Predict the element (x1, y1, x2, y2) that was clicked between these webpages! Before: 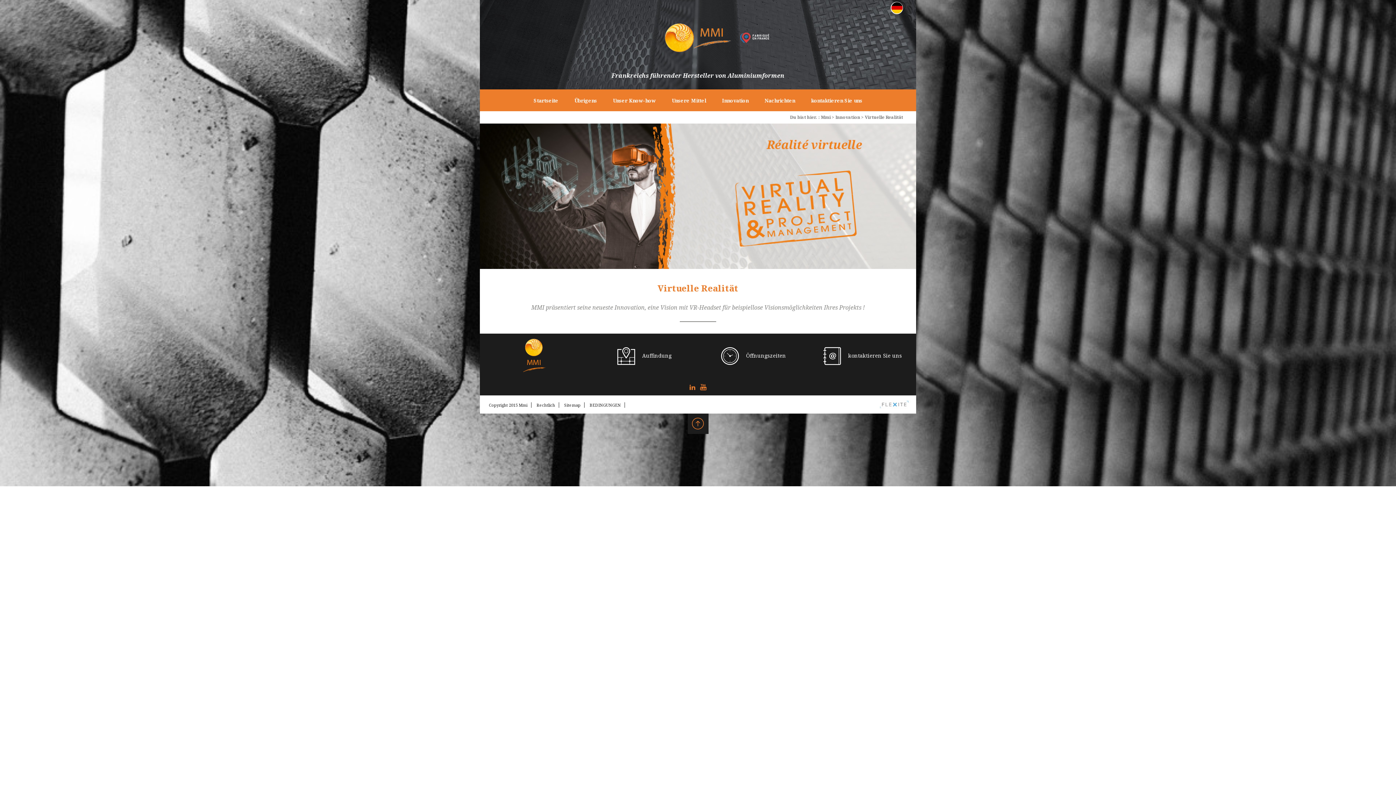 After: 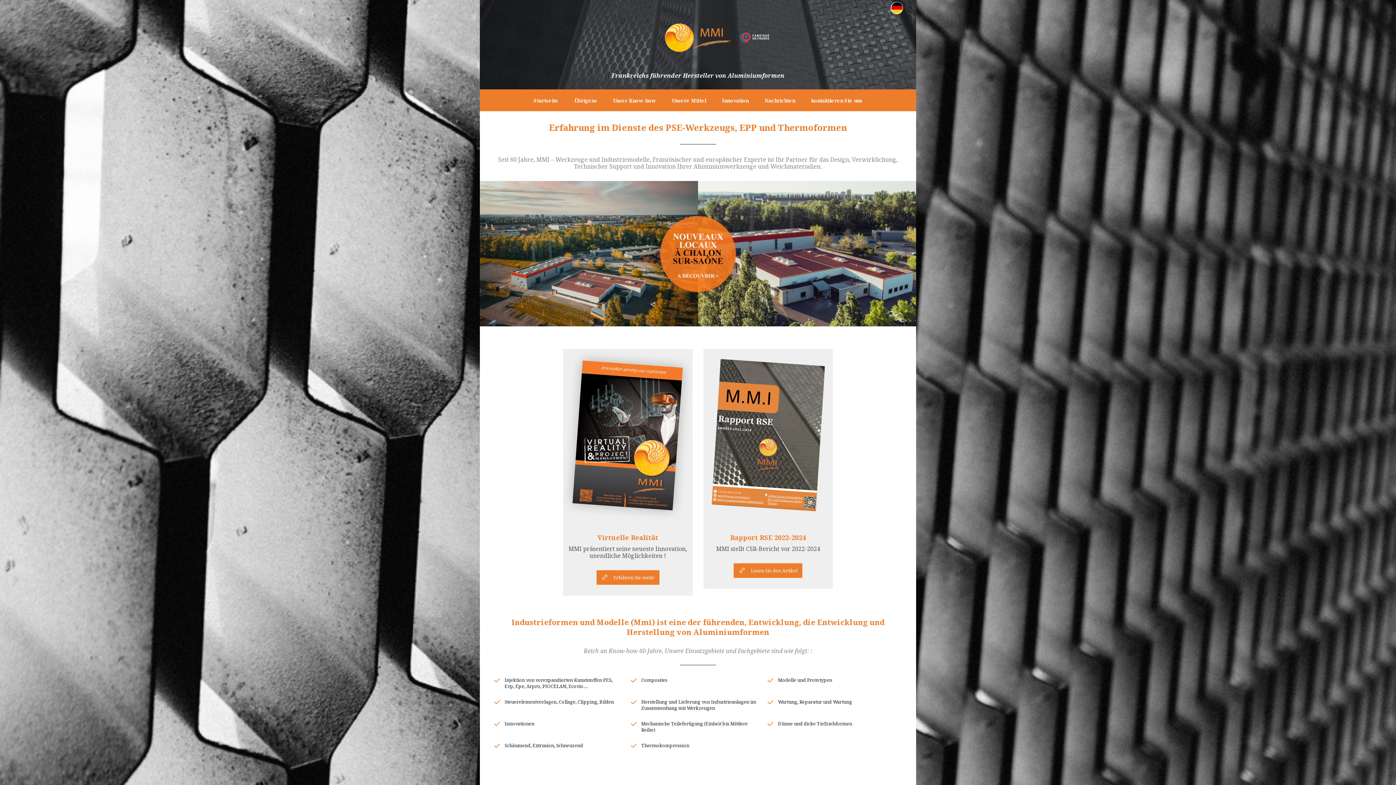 Action: bbox: (514, 372, 554, 378)